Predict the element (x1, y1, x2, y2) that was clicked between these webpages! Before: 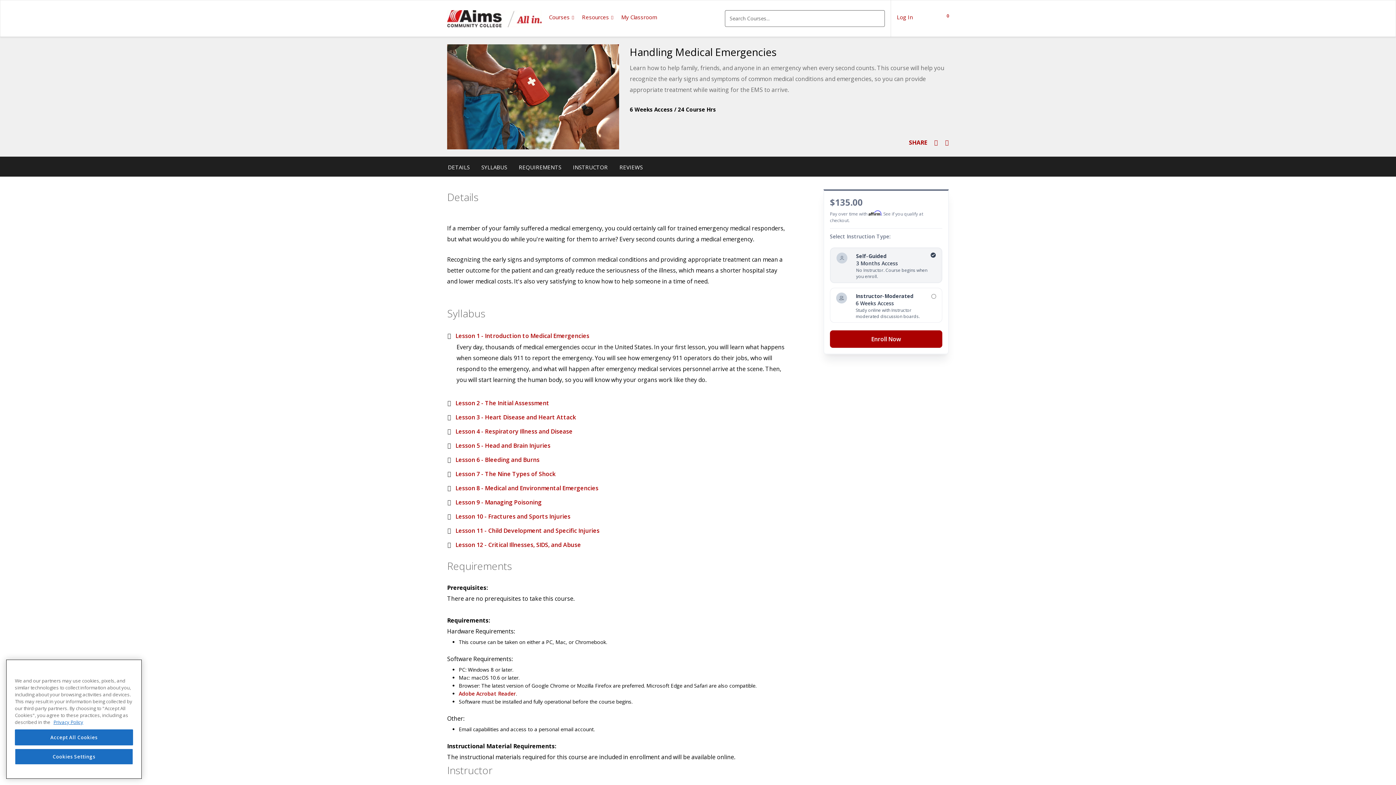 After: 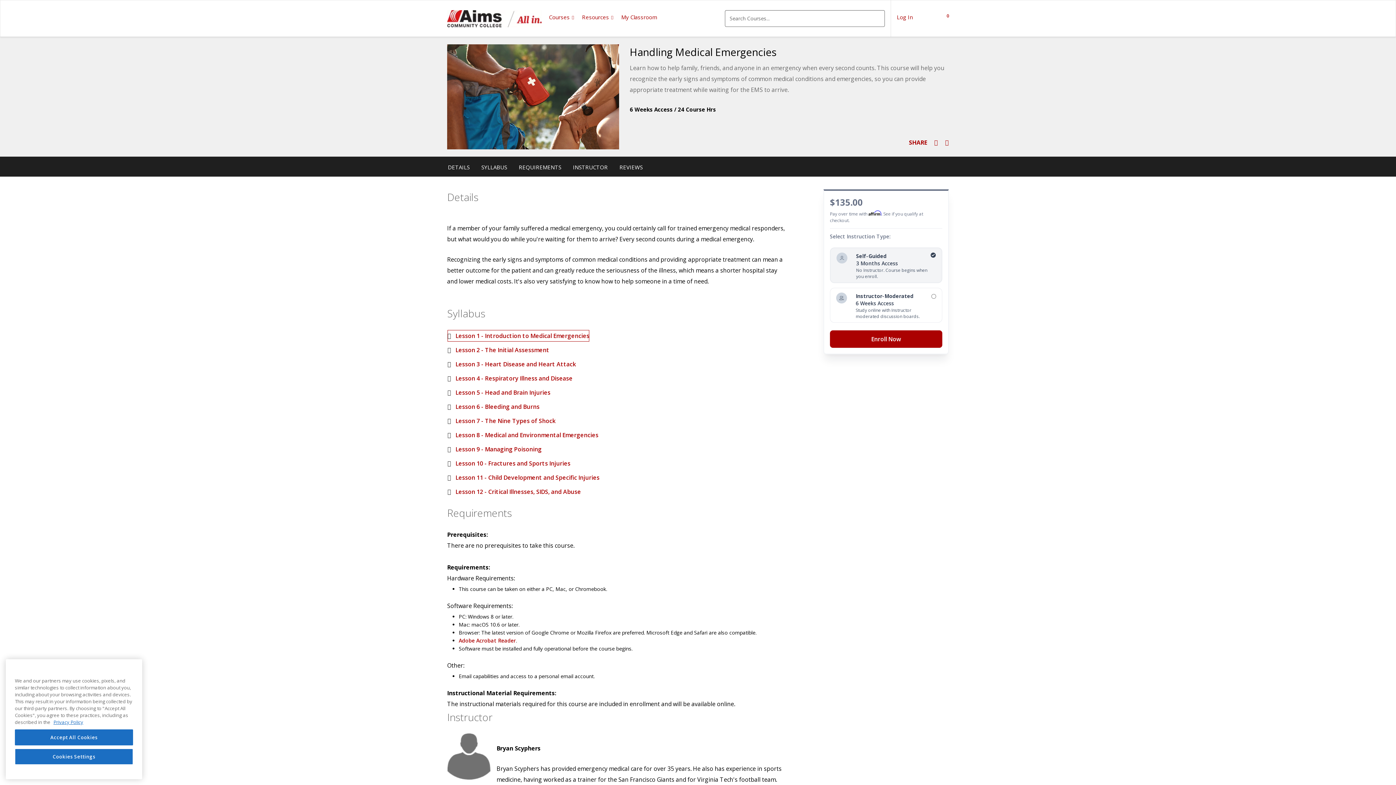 Action: bbox: (447, 330, 589, 341) label: Lesson 1 - Introduction to Medical Emergencies